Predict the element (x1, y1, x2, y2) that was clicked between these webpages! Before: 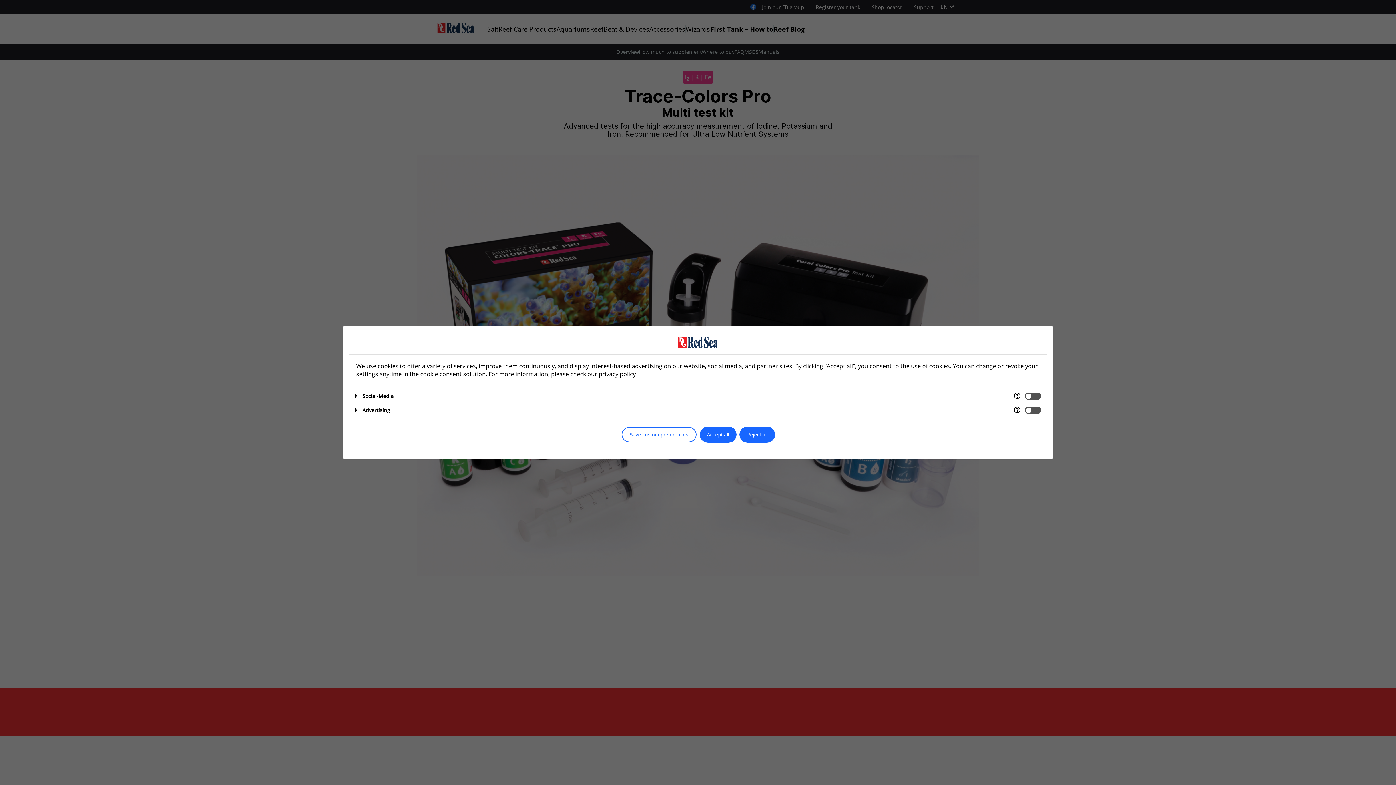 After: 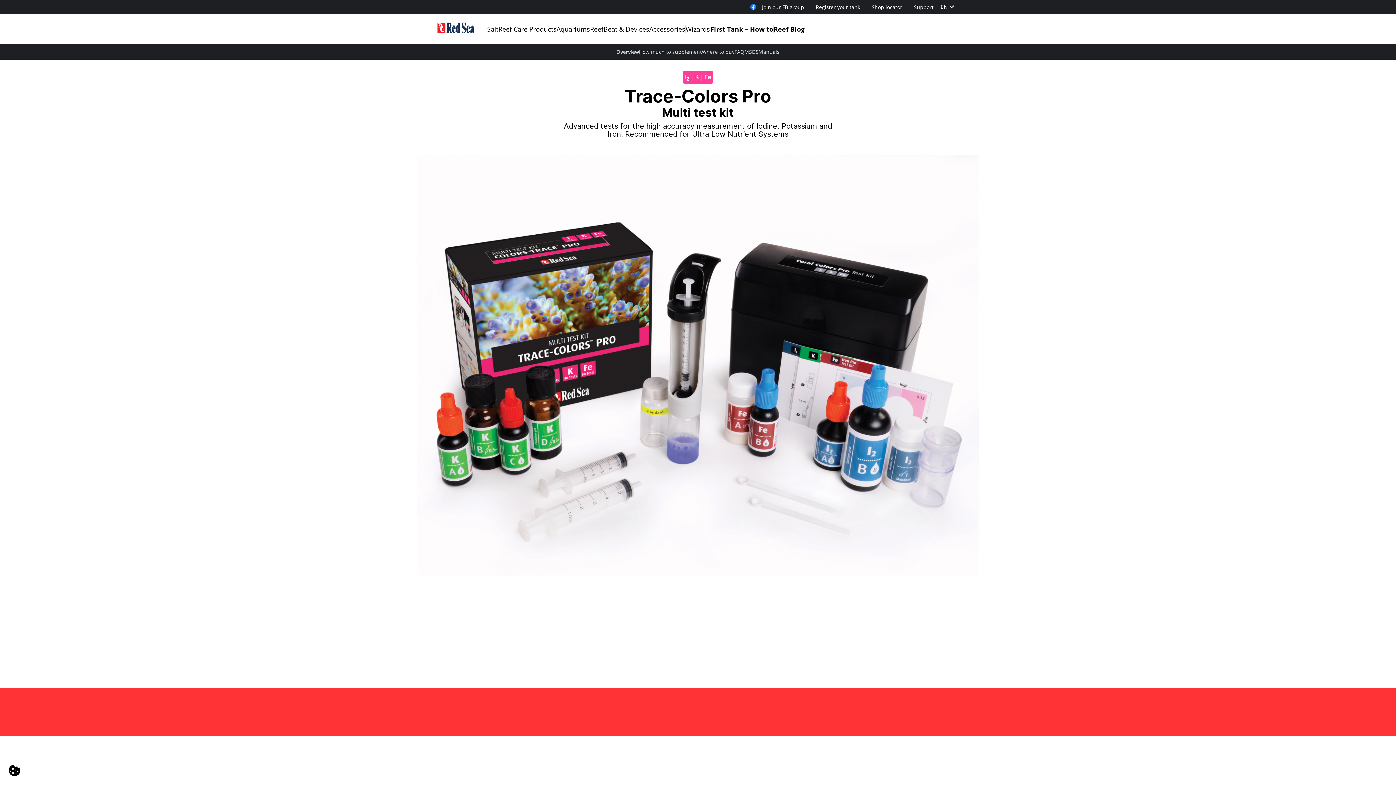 Action: bbox: (739, 427, 775, 442) label: Reject all